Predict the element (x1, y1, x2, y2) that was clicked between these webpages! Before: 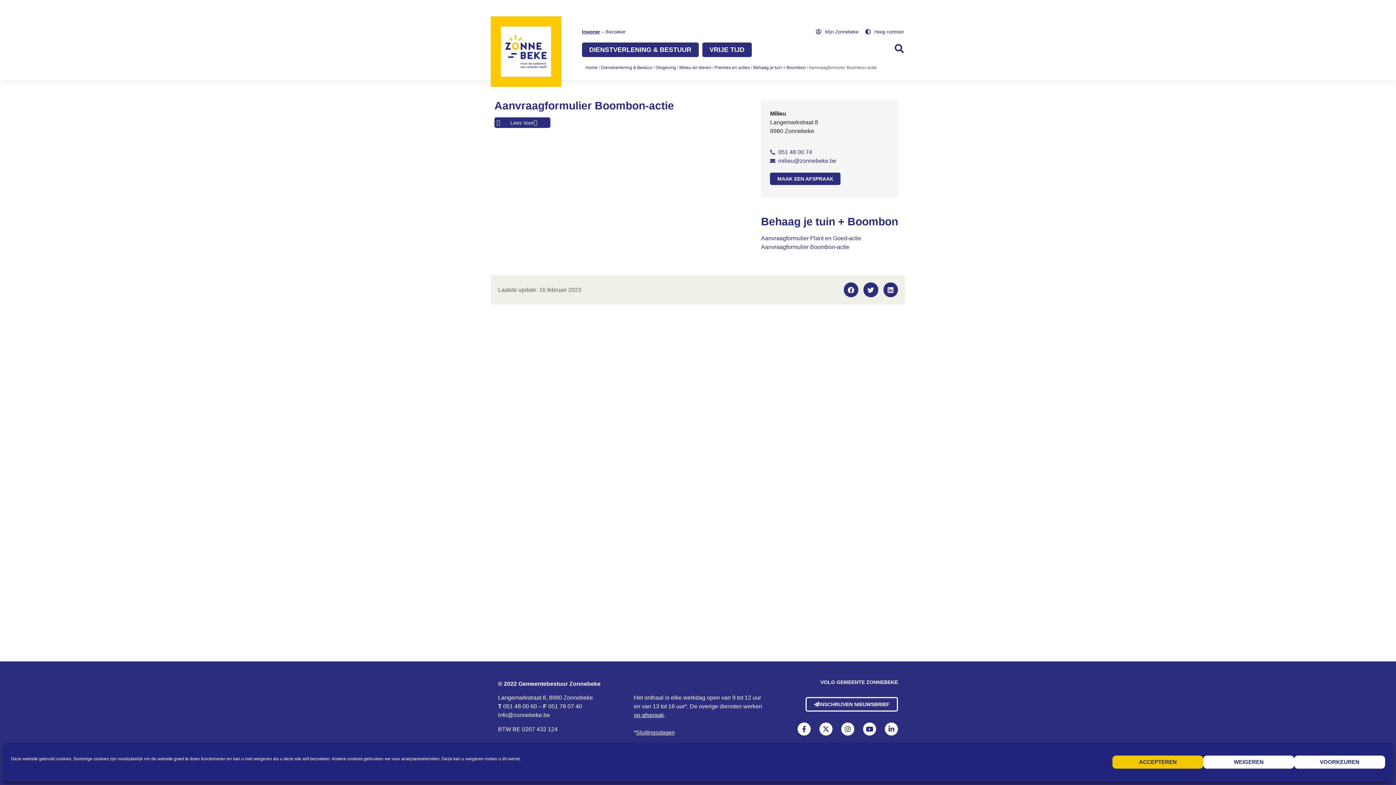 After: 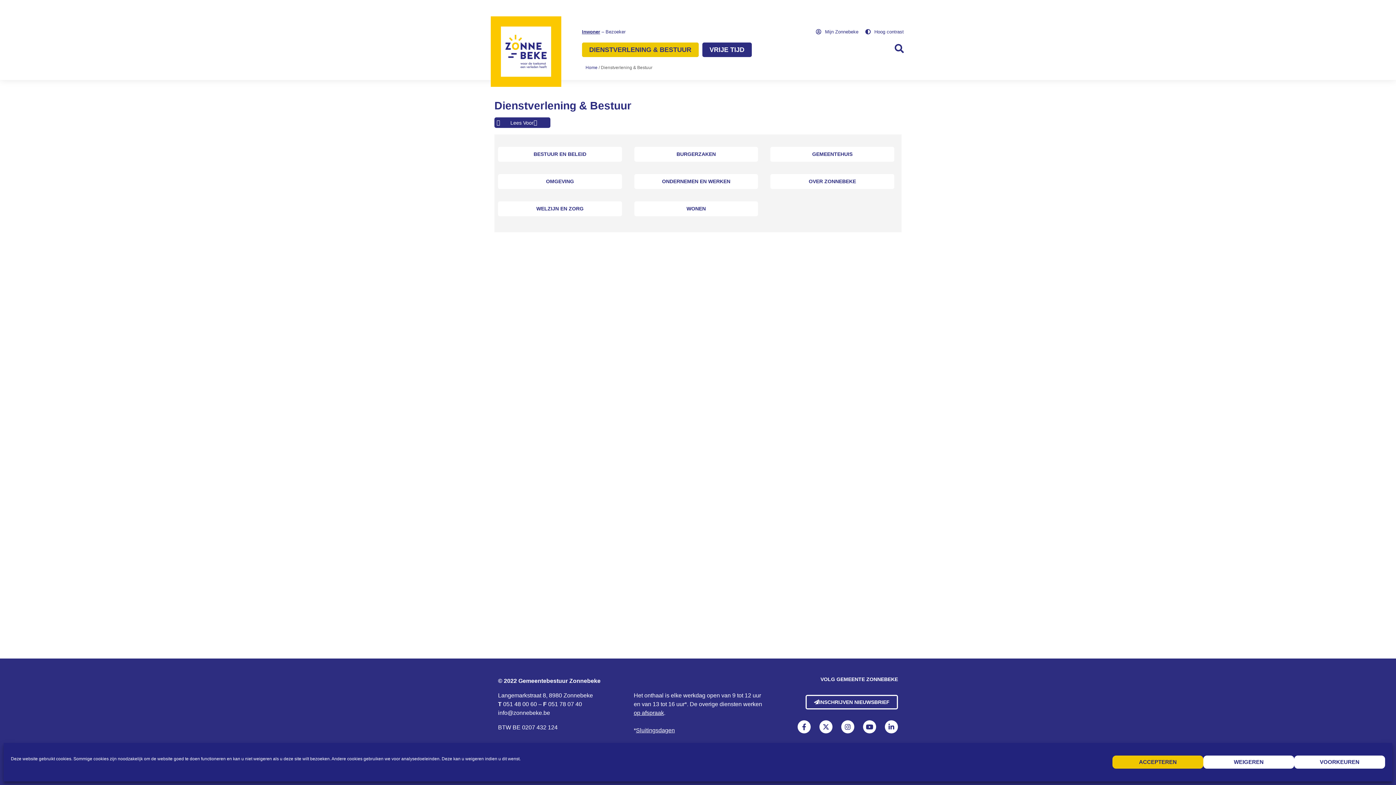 Action: bbox: (601, 65, 652, 70) label: Dienstverlening & Bestuur